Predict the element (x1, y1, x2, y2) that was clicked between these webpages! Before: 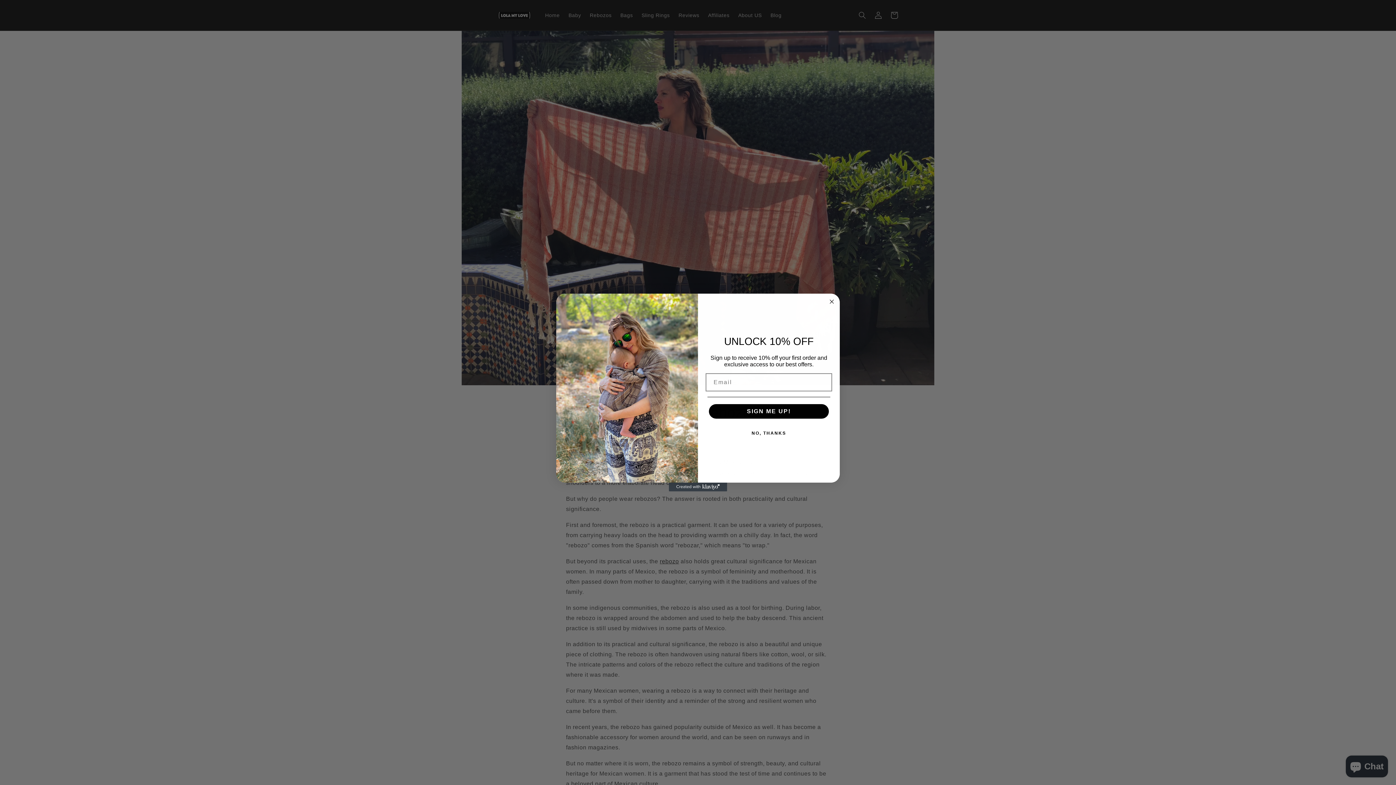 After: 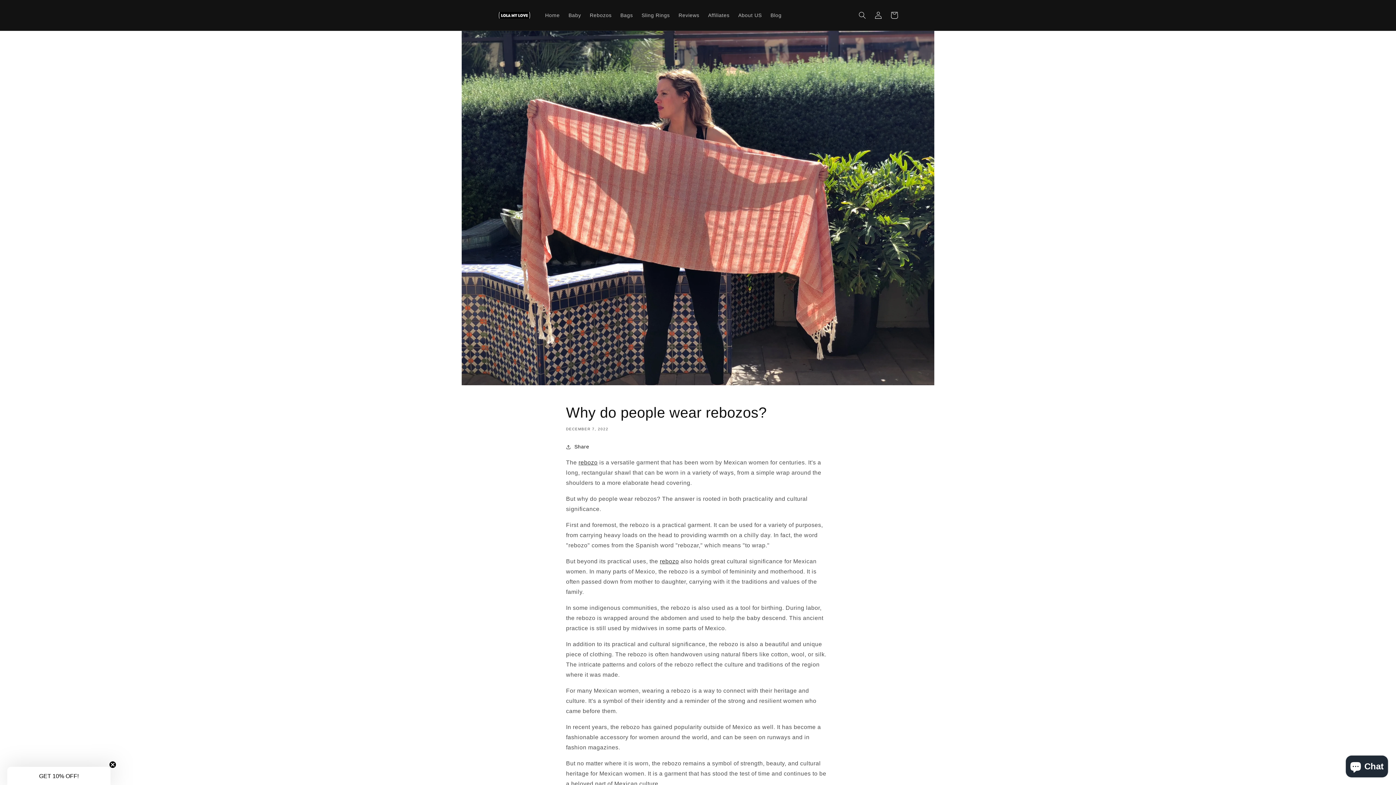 Action: label: NO, THANKS bbox: (707, 426, 830, 440)